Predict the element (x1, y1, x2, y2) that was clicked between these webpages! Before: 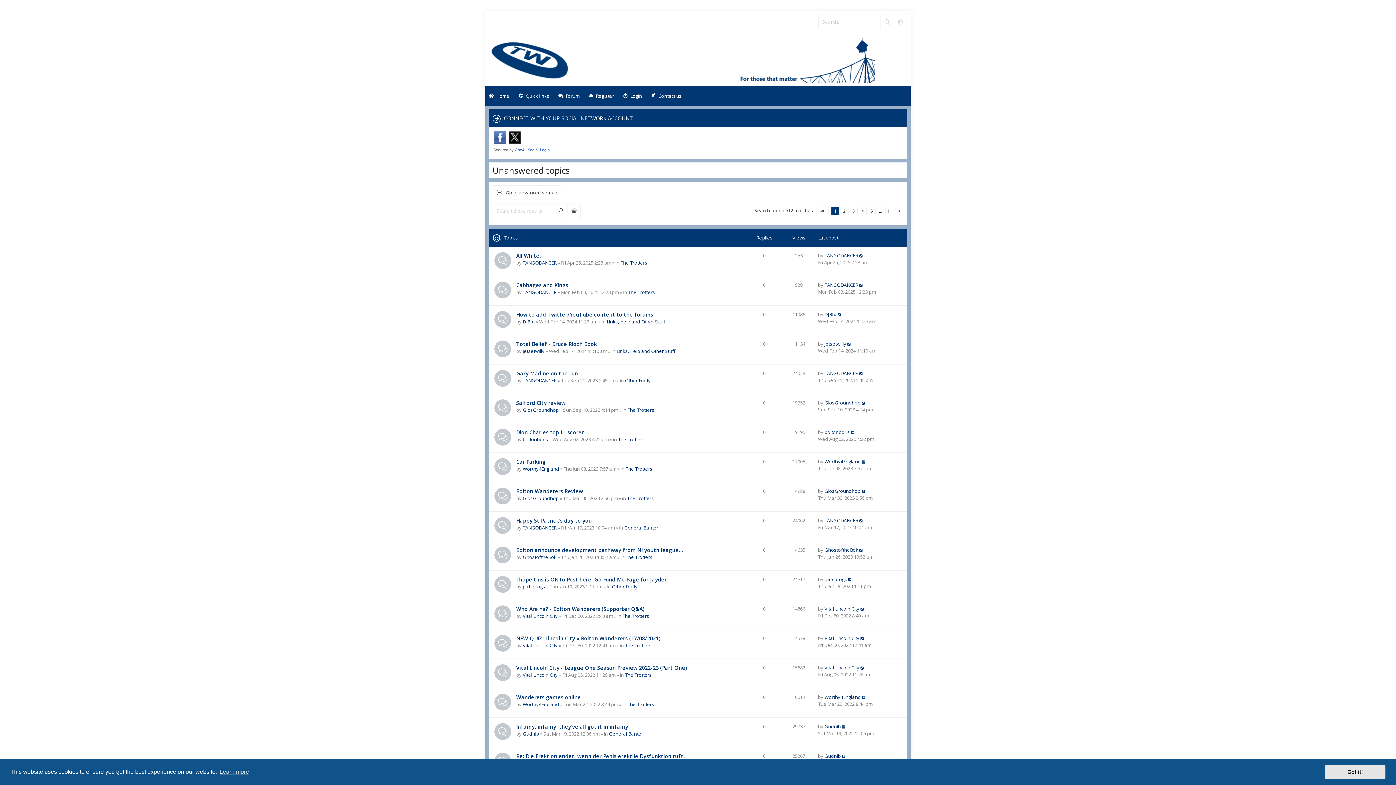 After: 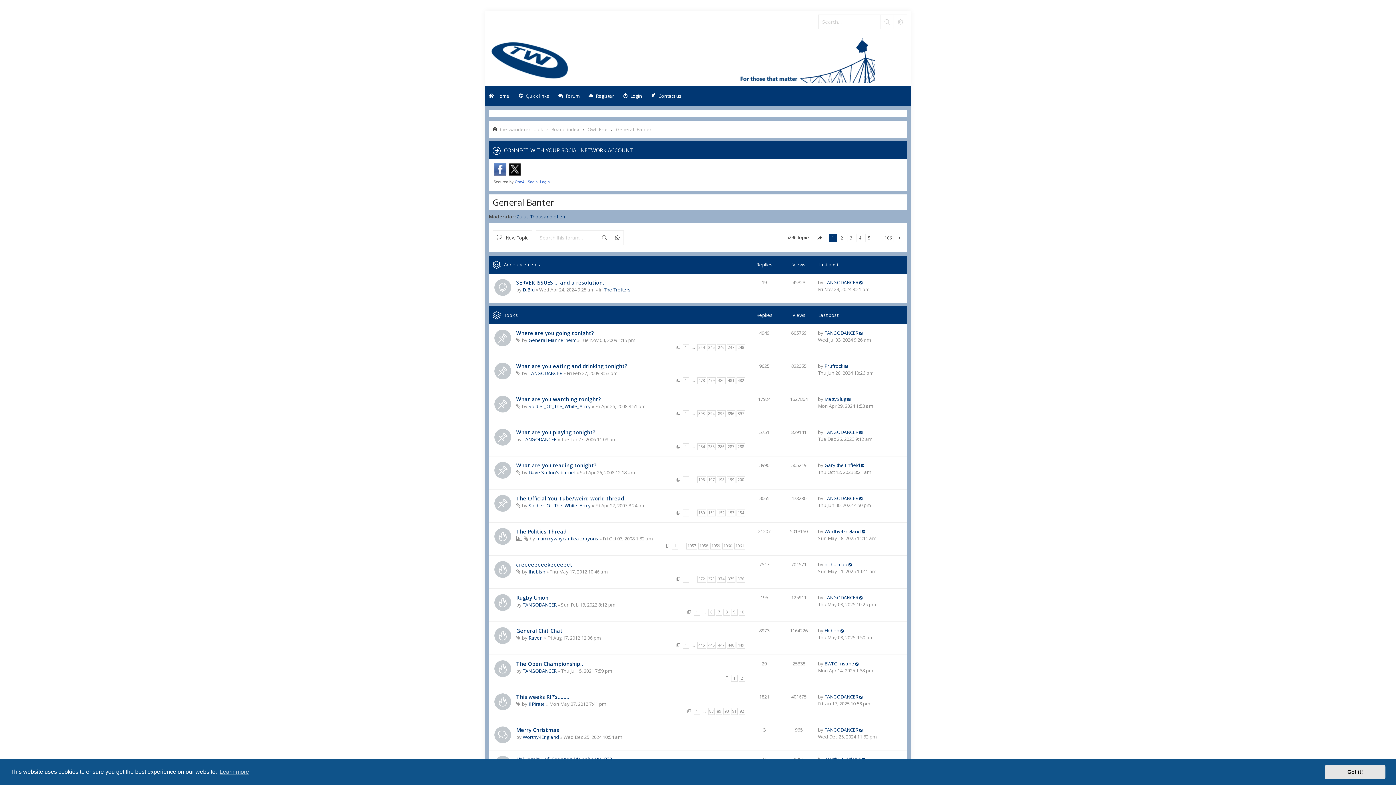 Action: label: General Banter bbox: (624, 524, 658, 531)